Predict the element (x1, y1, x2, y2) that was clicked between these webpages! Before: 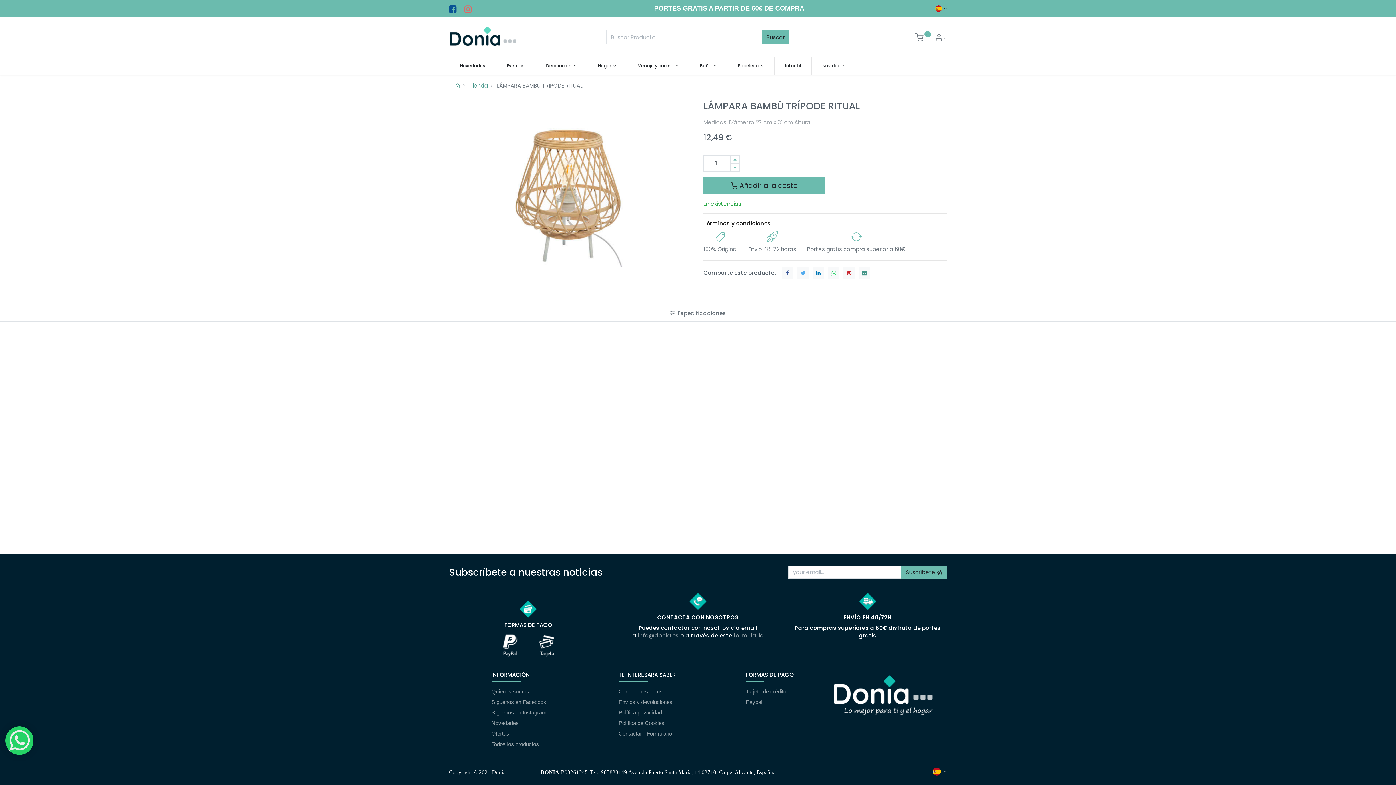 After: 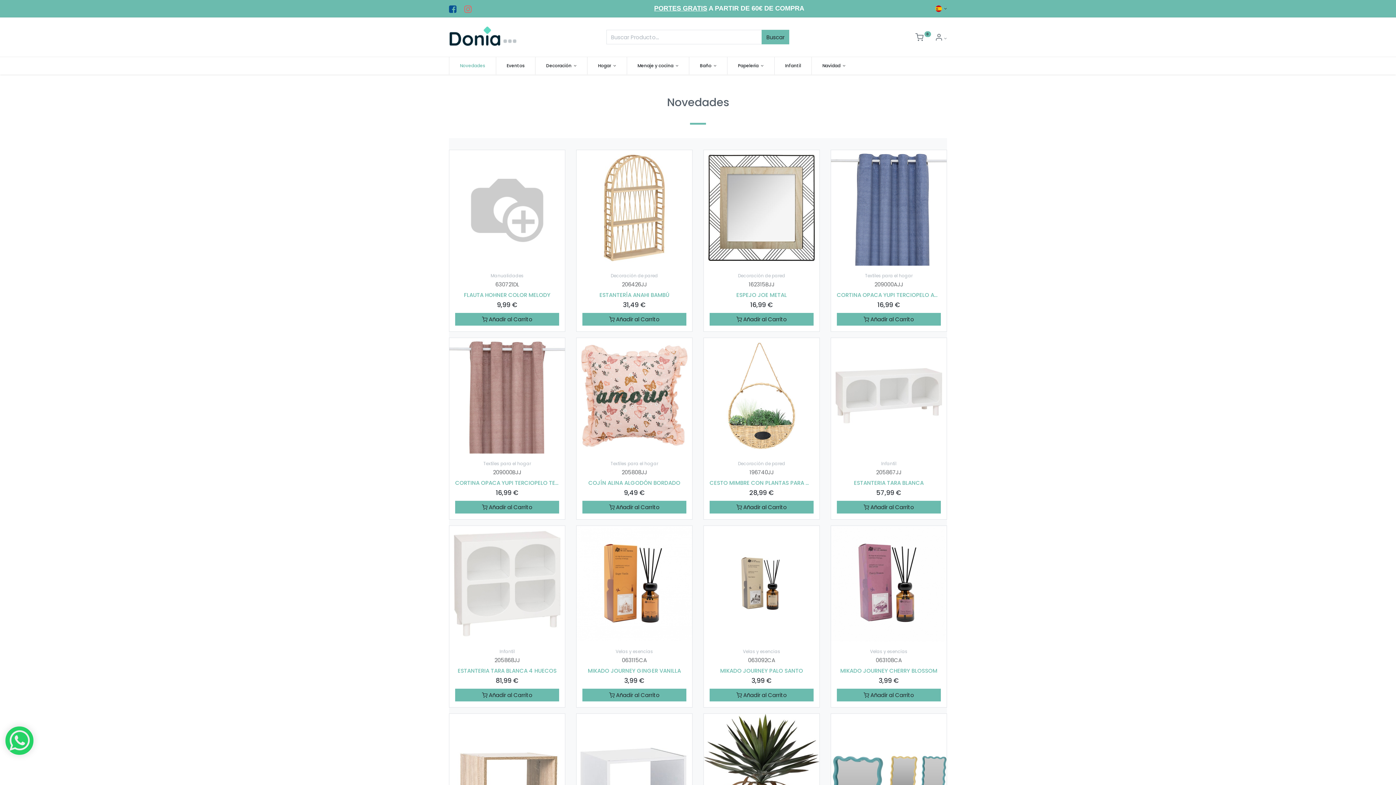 Action: label: Novedades bbox: (449, 57, 495, 74)